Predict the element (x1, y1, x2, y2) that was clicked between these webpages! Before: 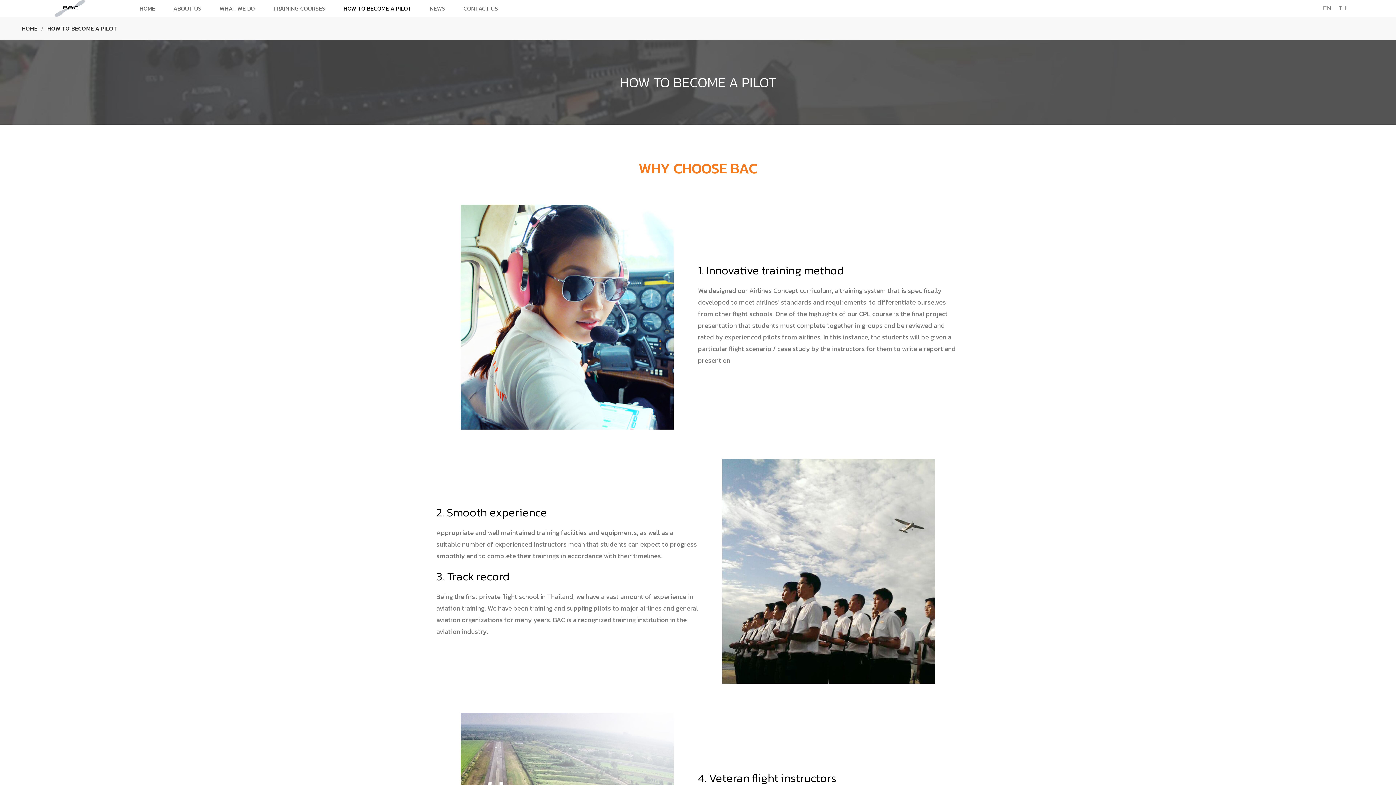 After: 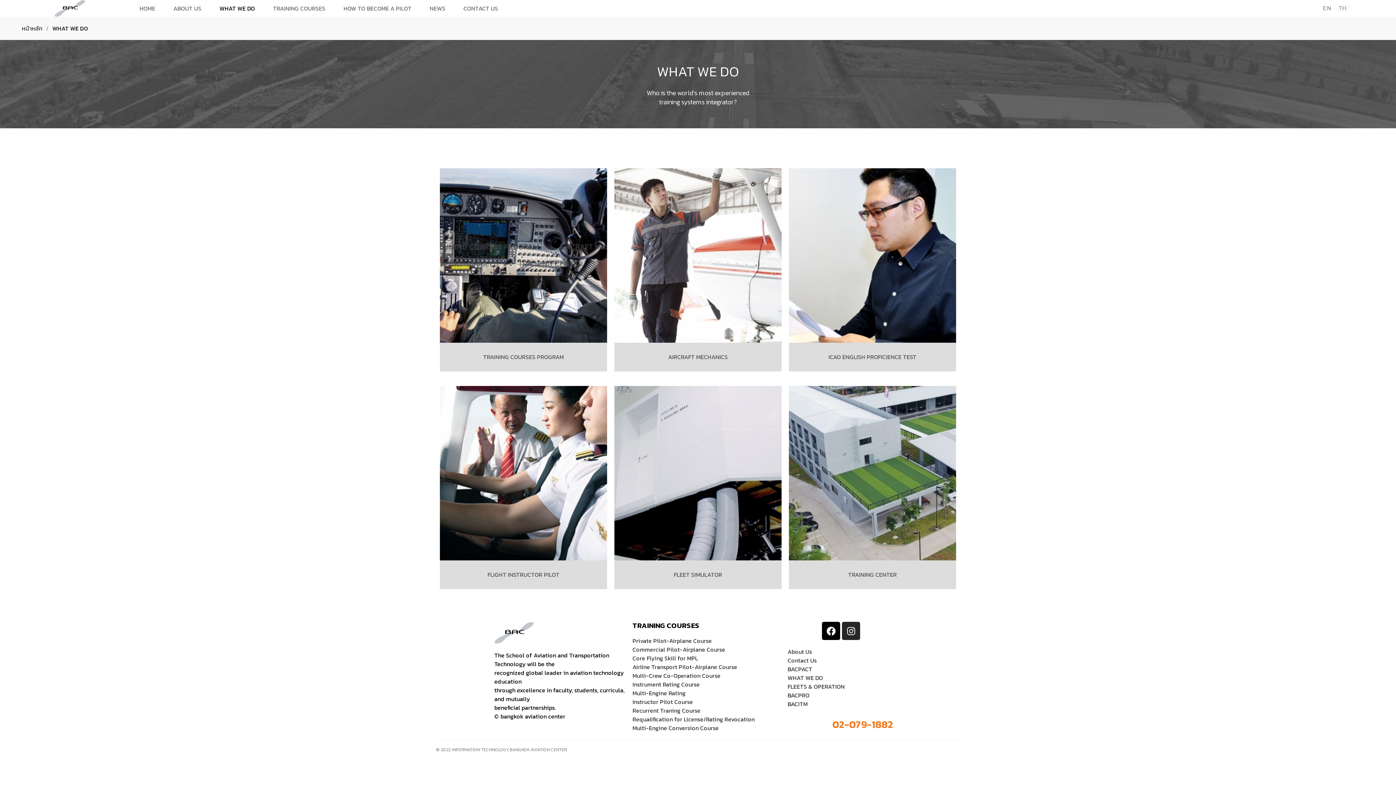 Action: bbox: (219, 4, 254, 12) label: WHAT WE DO